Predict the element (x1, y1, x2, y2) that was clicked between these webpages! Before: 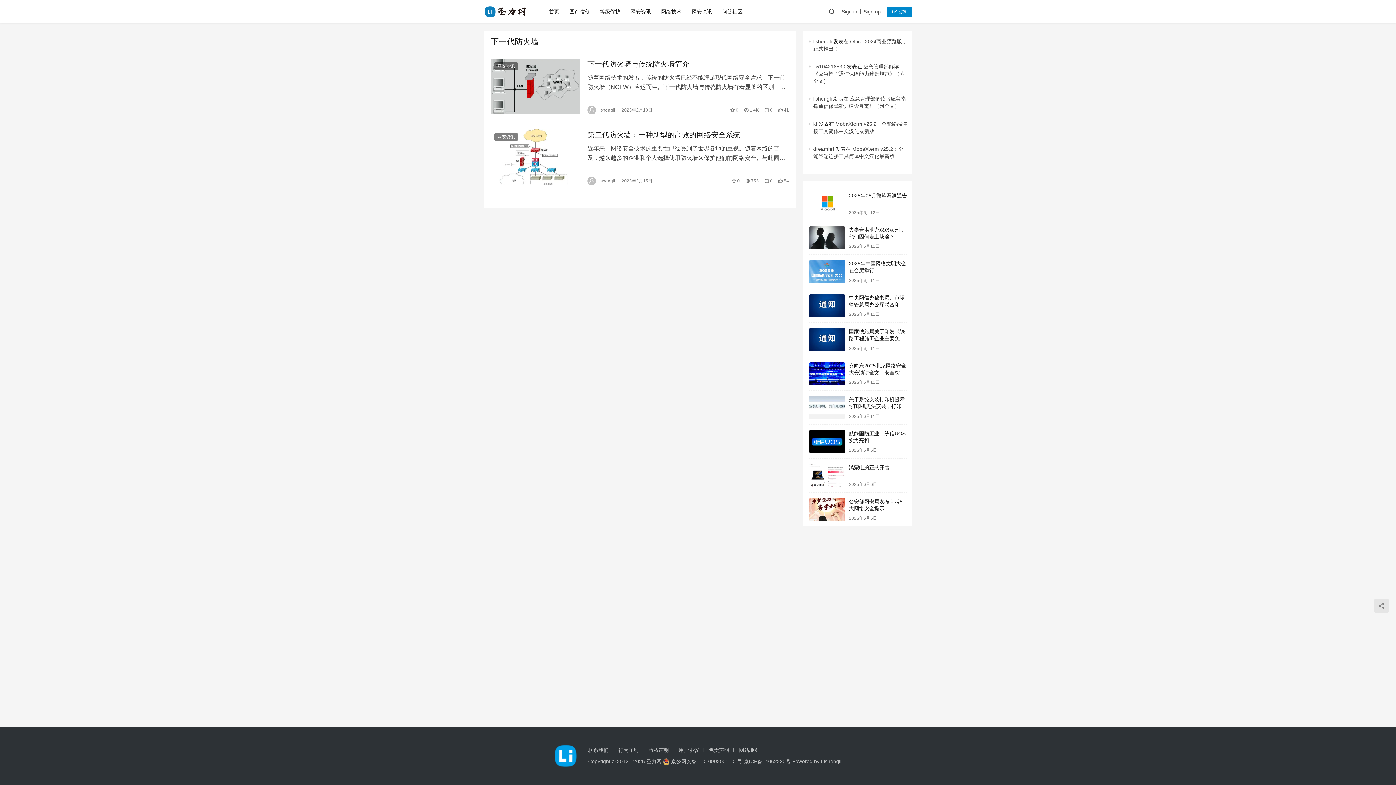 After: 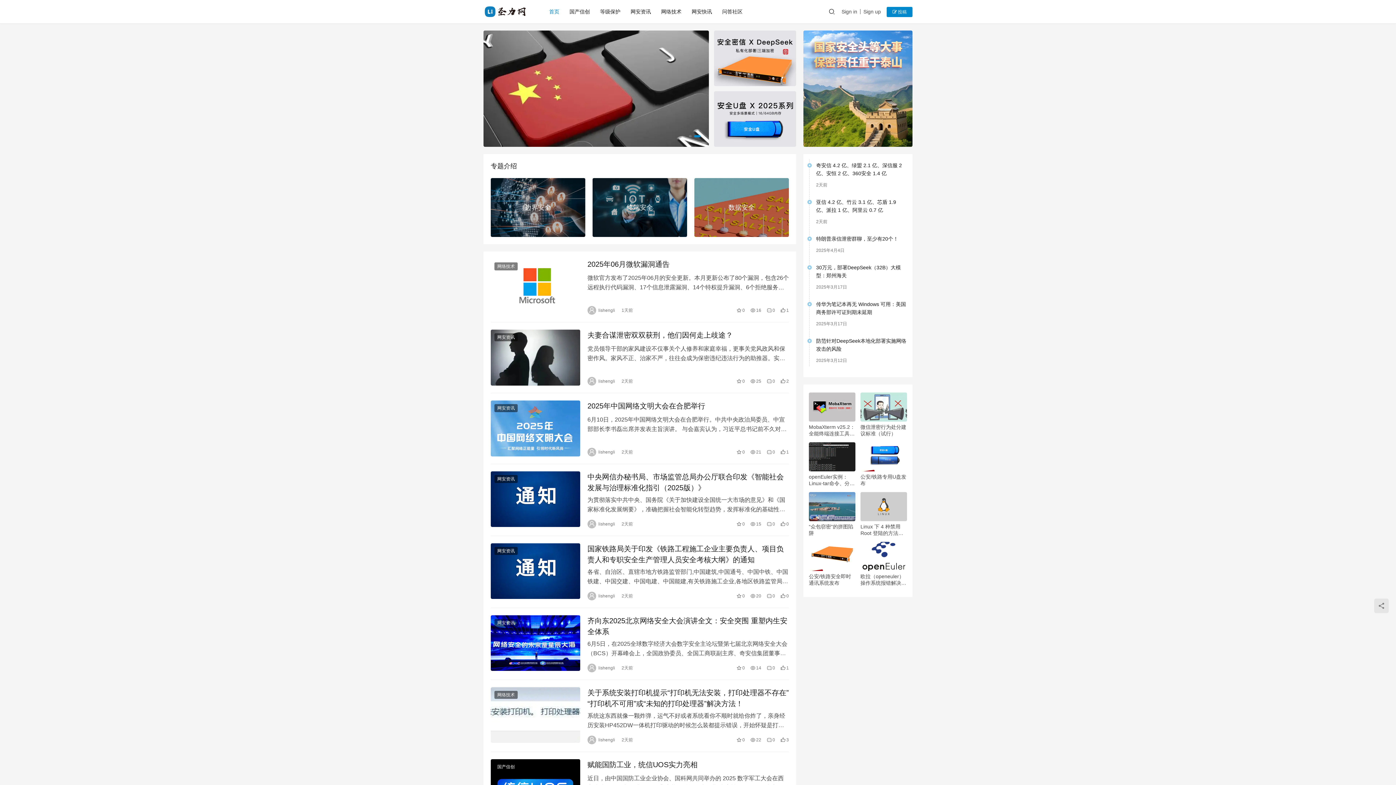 Action: bbox: (483, 5, 531, 17)